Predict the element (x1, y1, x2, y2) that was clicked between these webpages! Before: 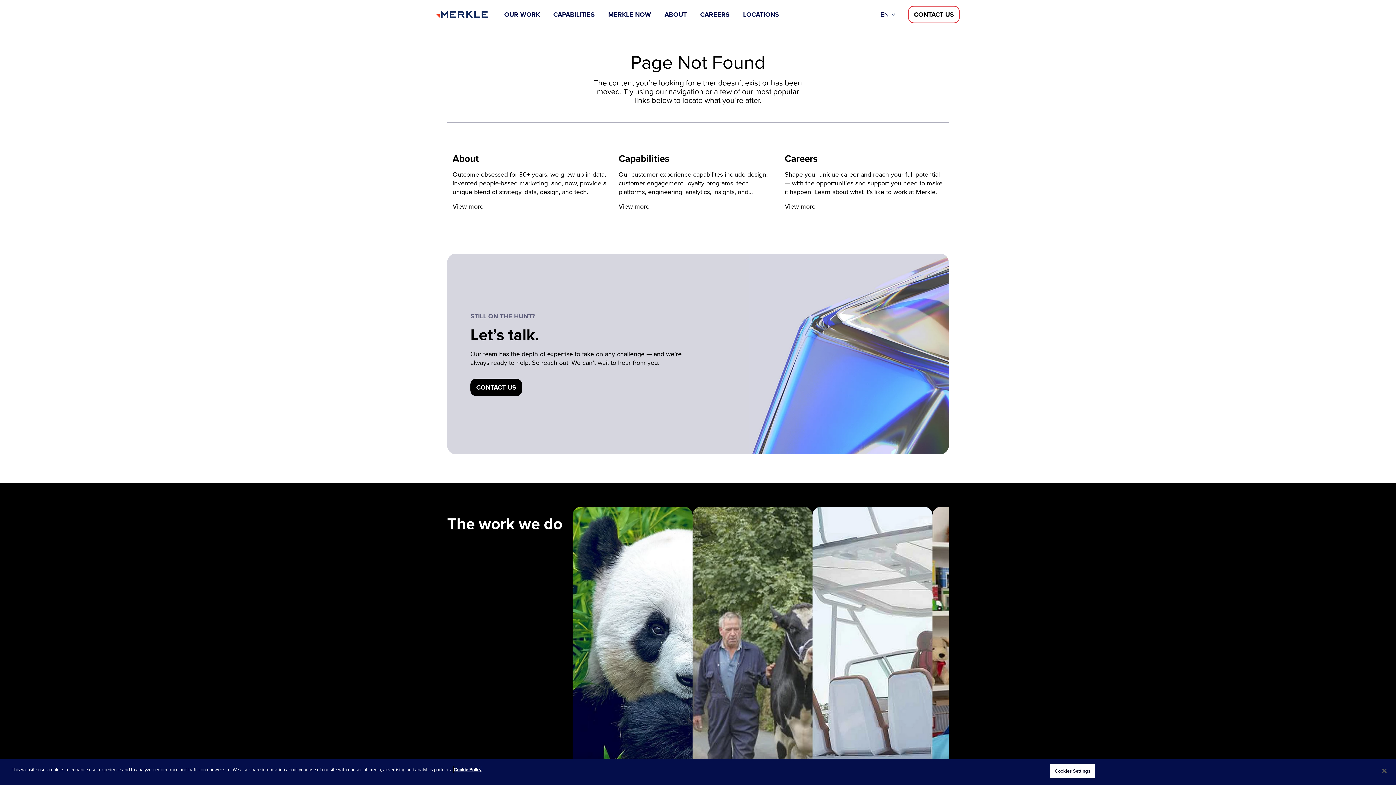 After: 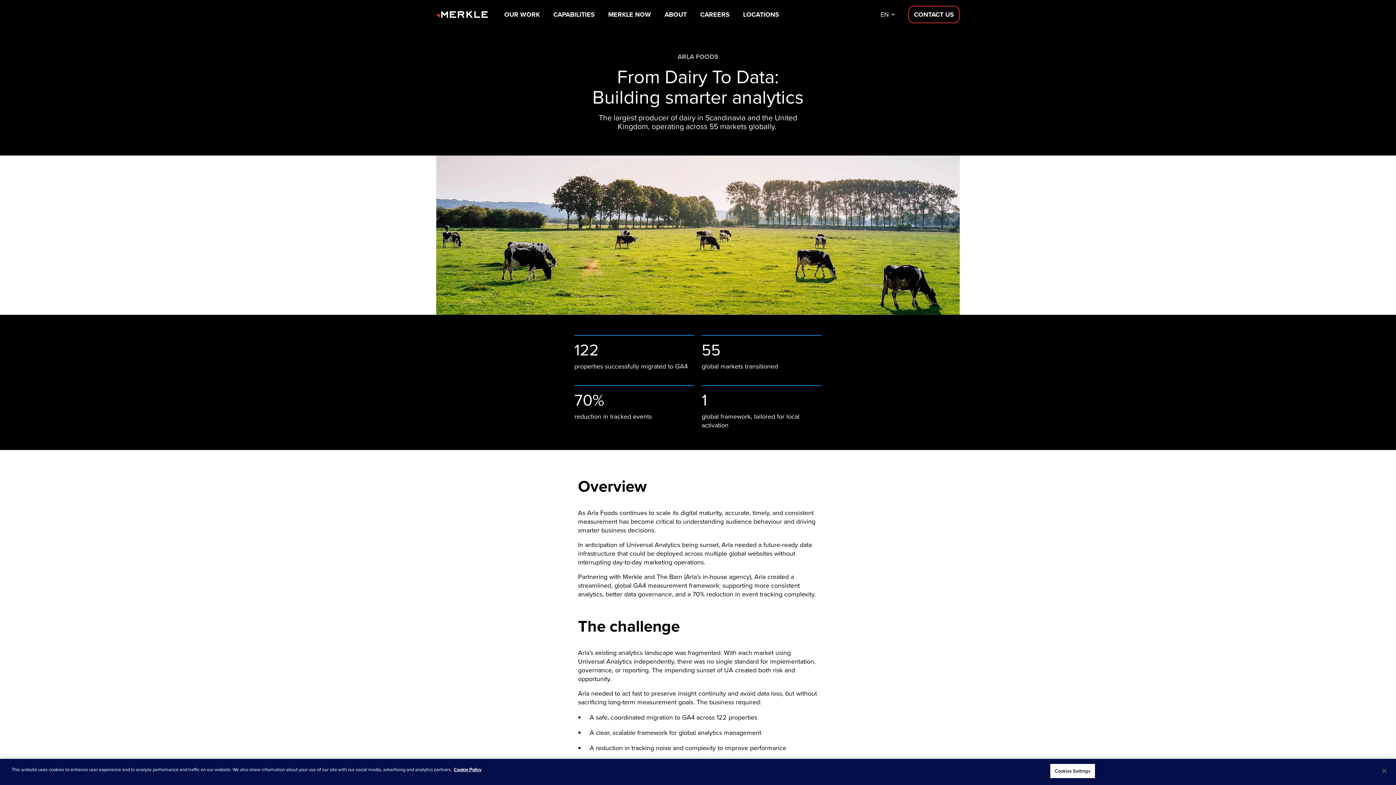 Action: label: Arla Foods: From dairy to data: Building smarter analytics bbox: (692, 506, 812, 804)